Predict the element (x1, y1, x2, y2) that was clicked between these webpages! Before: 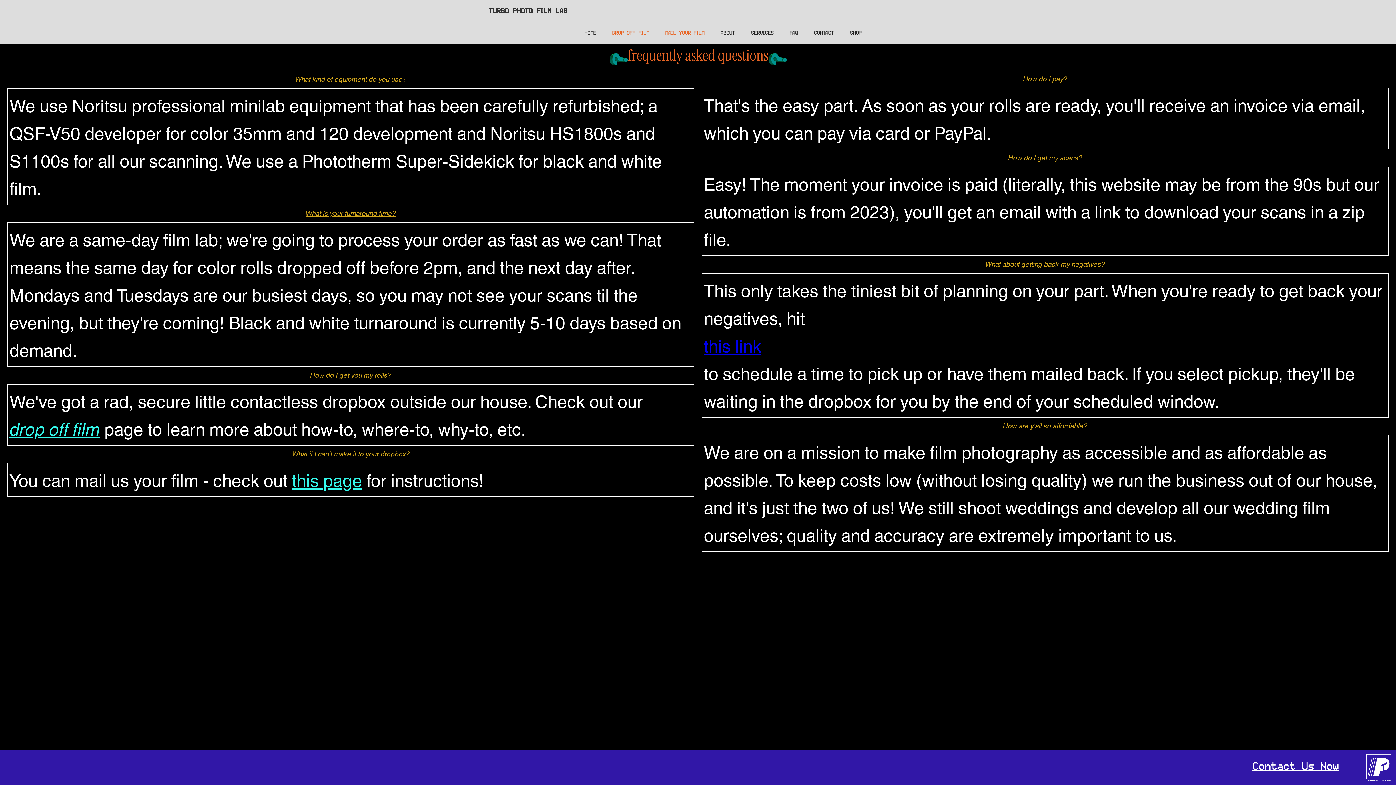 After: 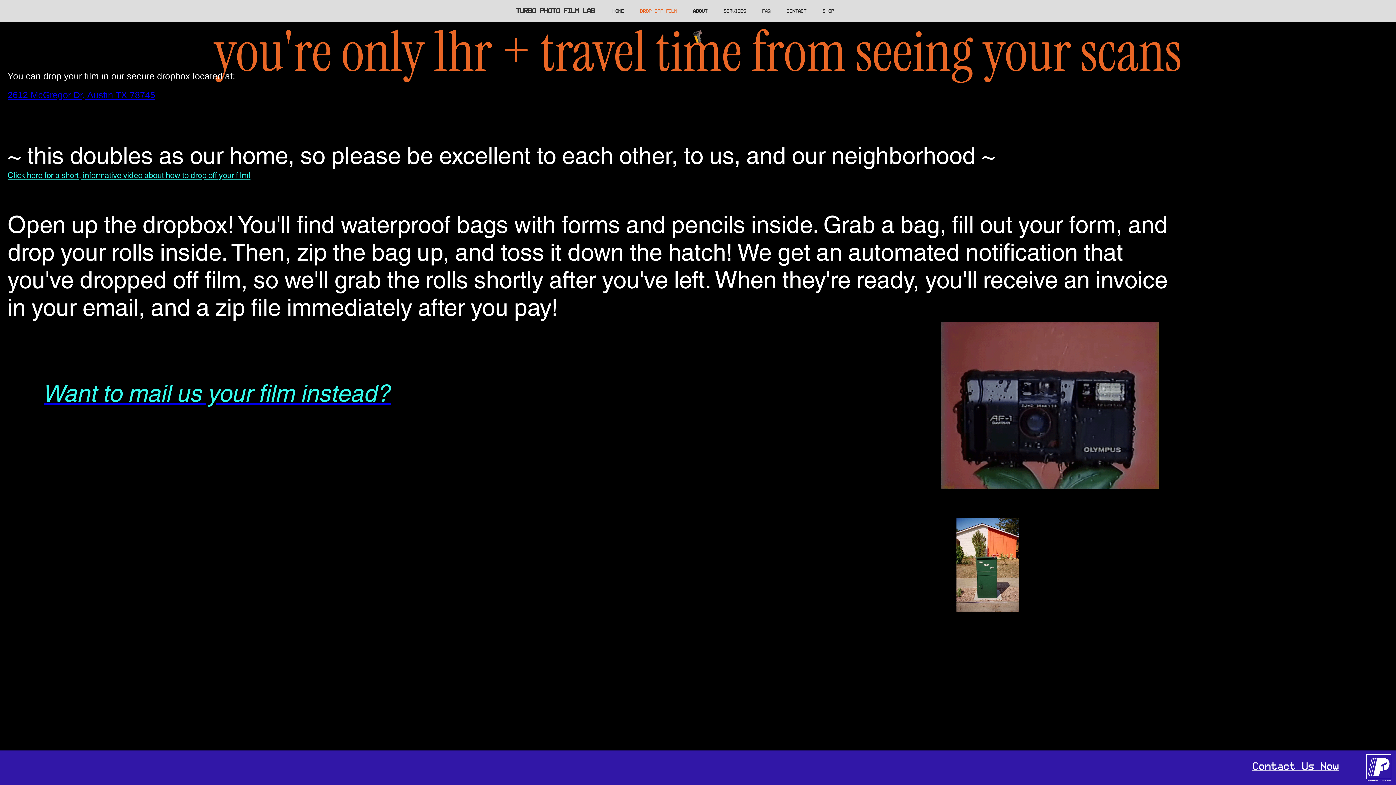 Action: bbox: (9, 414, 100, 441) label: drop off film